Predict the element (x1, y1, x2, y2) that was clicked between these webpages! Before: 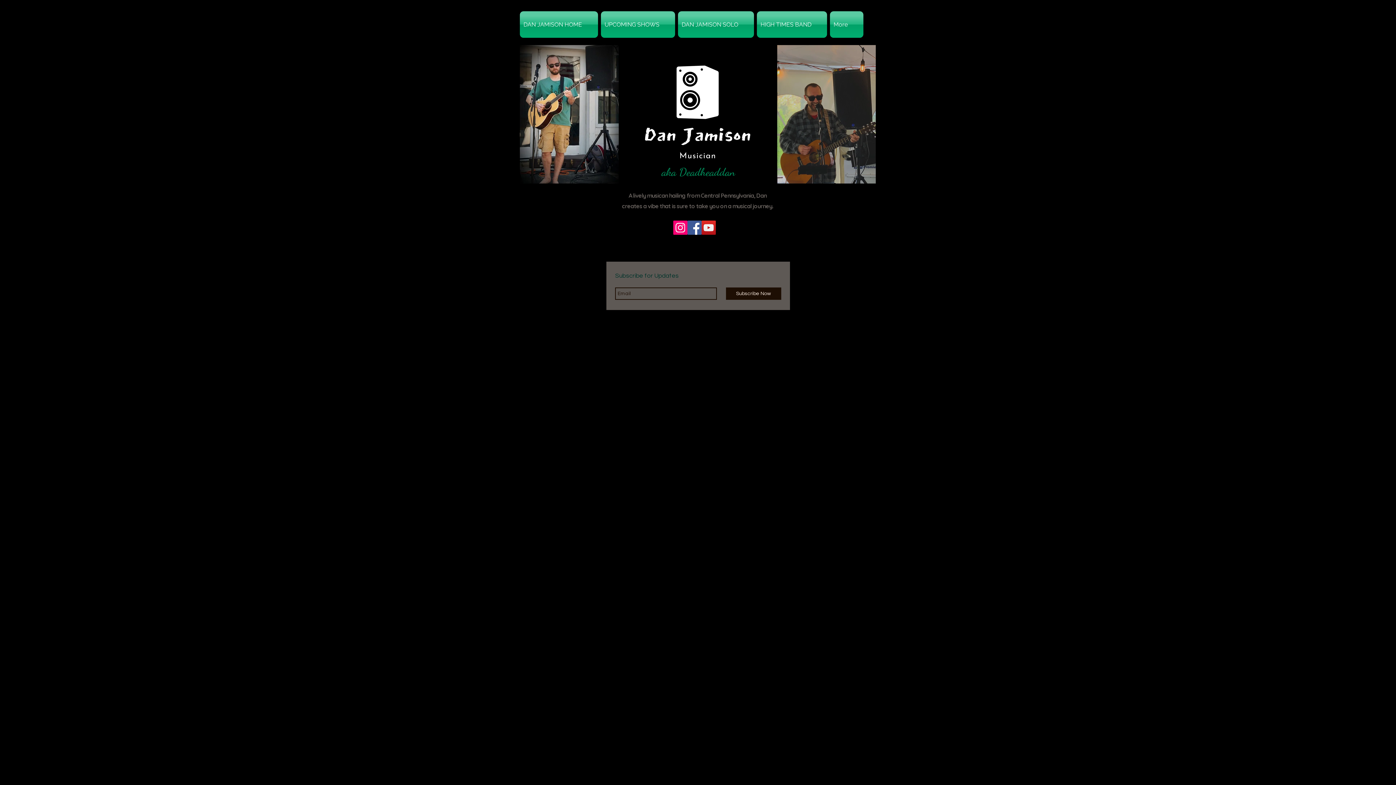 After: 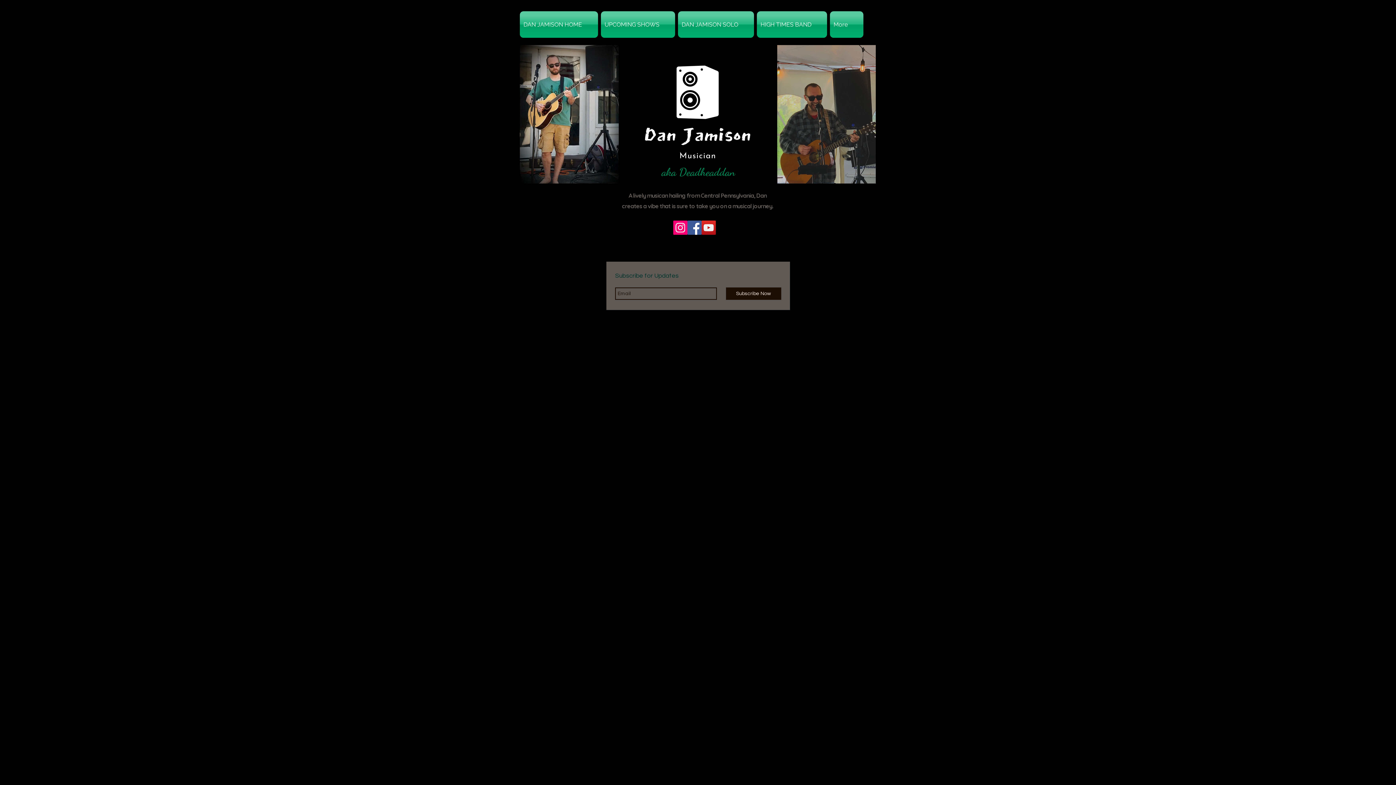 Action: label: YouTube bbox: (701, 220, 716, 234)